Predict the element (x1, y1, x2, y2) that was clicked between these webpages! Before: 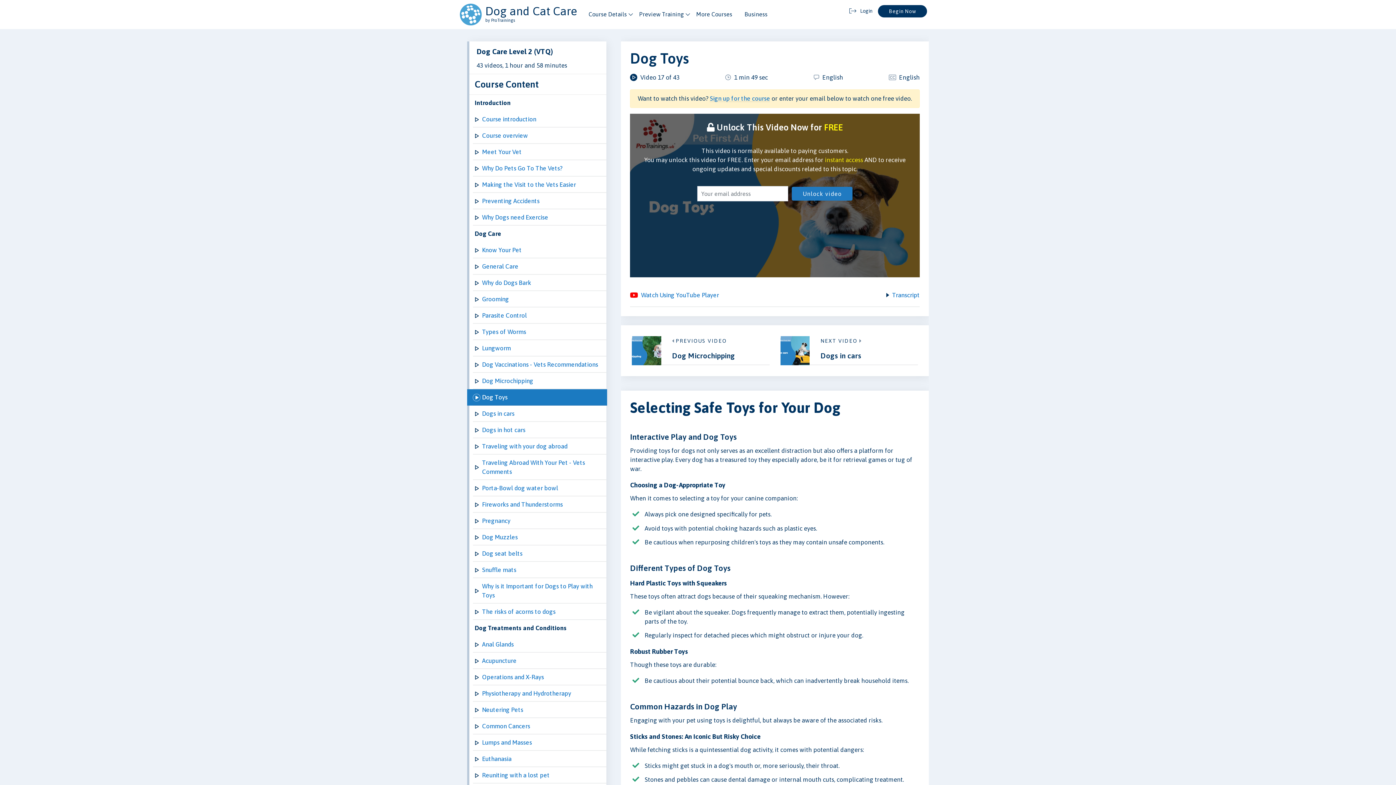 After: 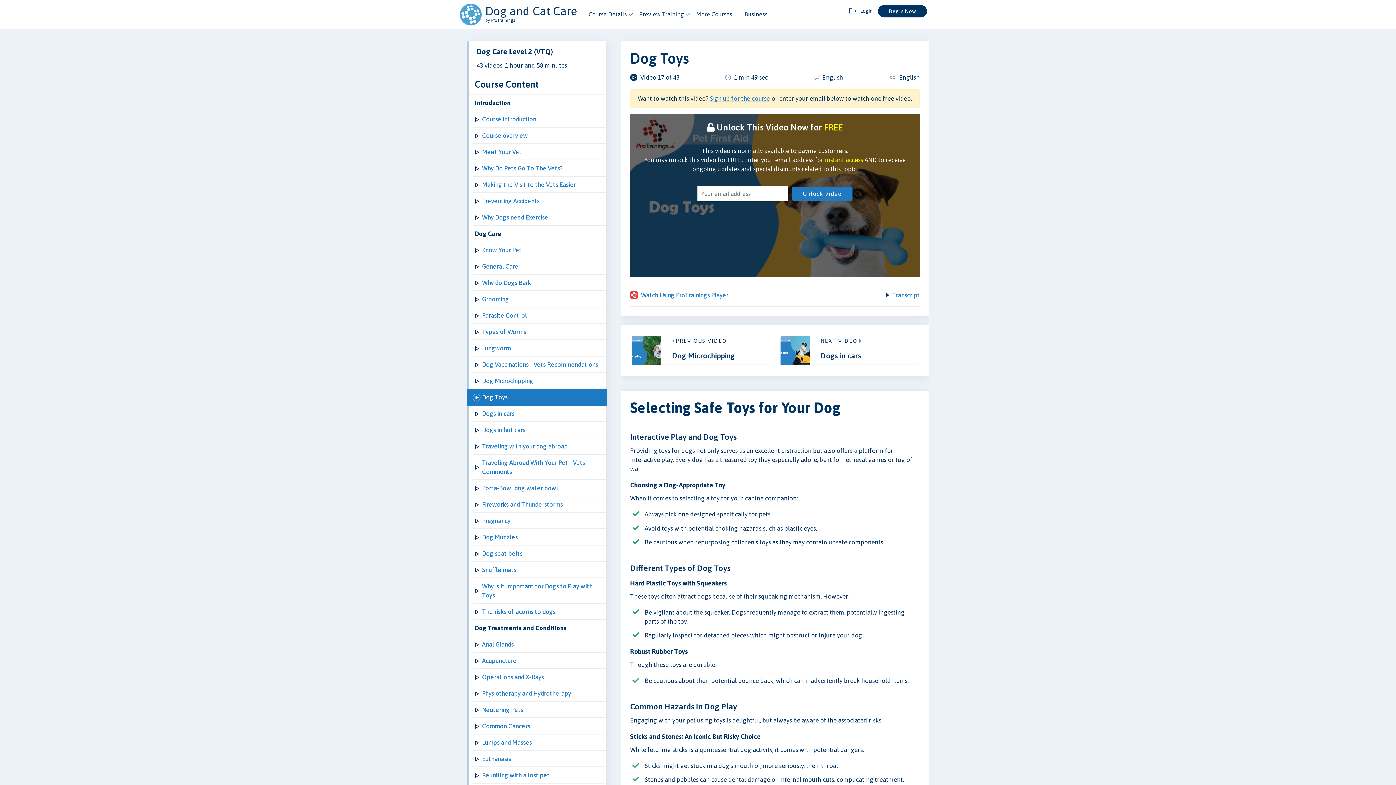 Action: label: Watch Using YouTube Player bbox: (630, 283, 775, 307)